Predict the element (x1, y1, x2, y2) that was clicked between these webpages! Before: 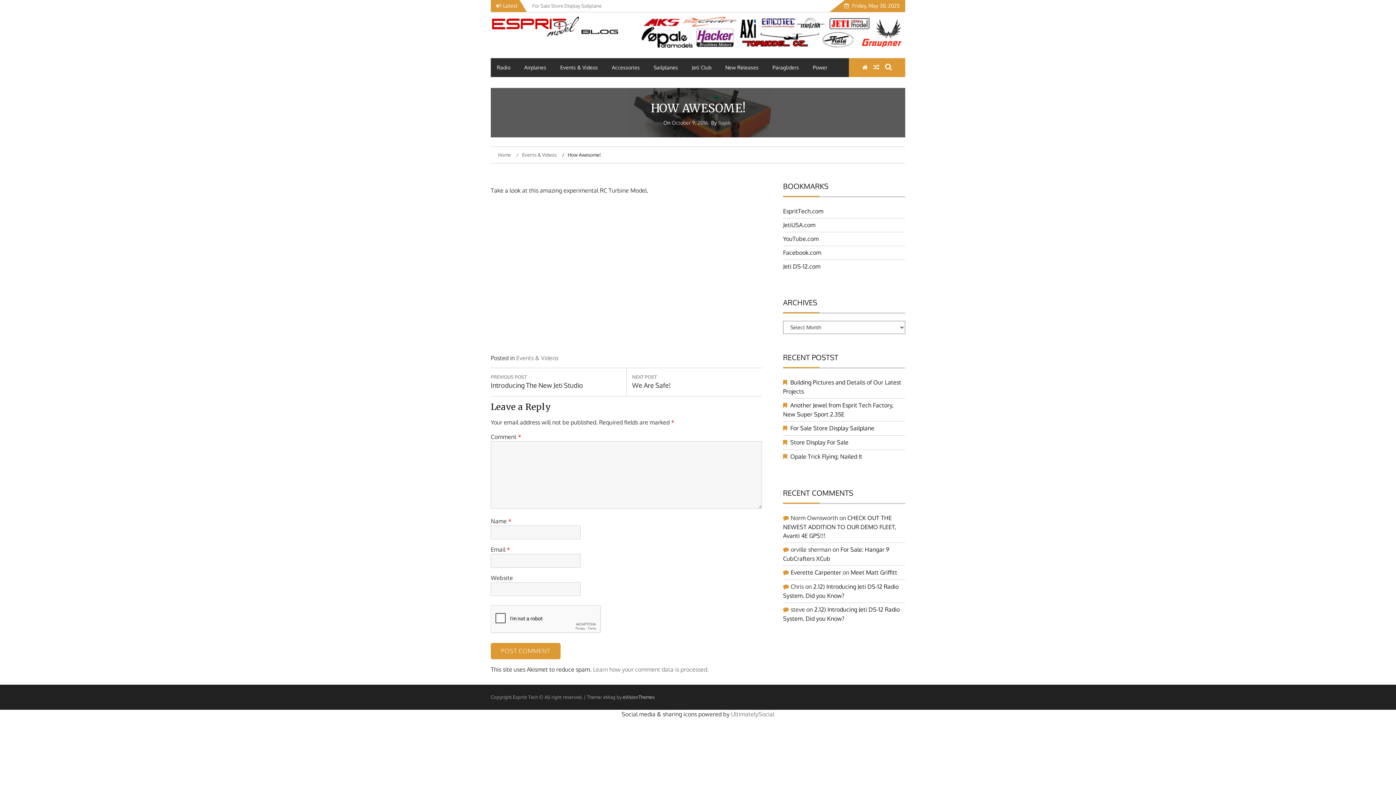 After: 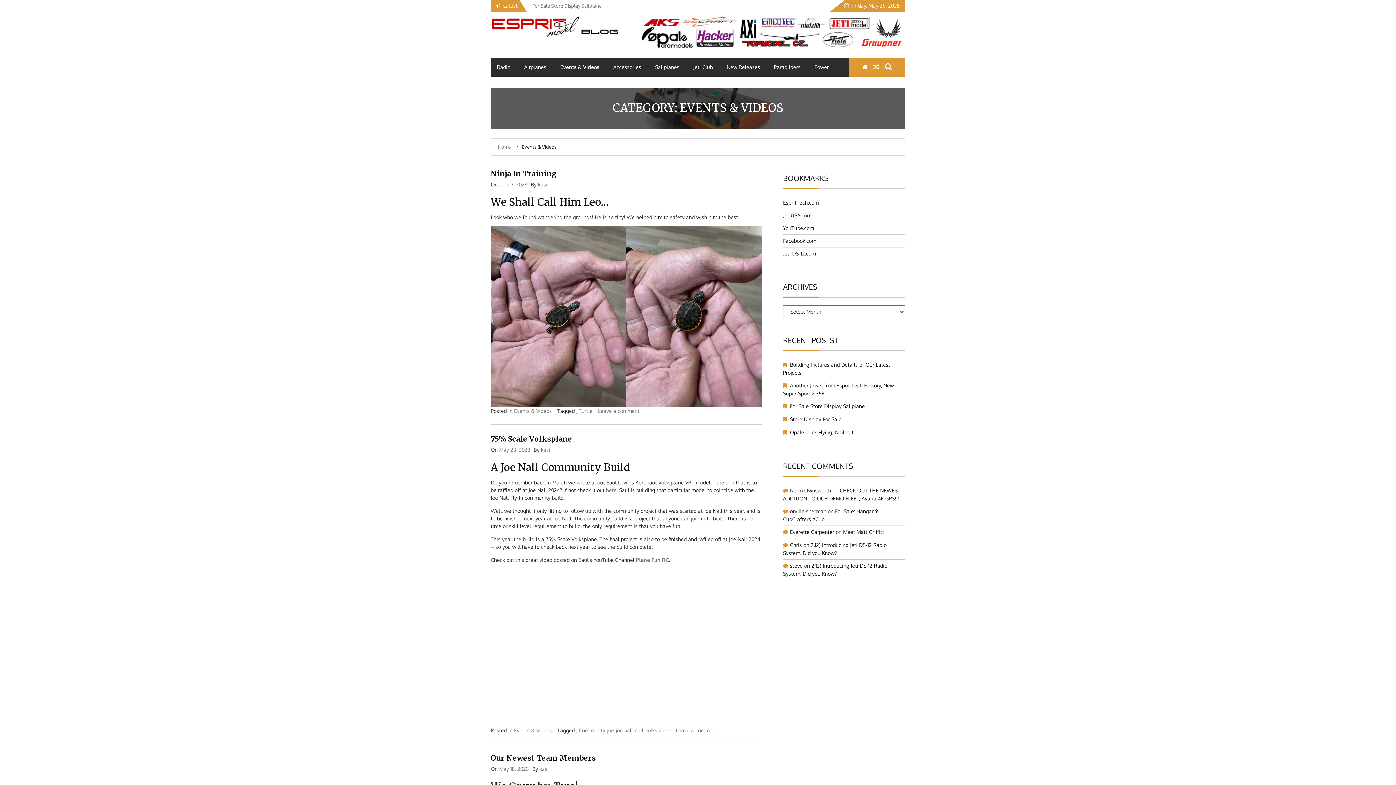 Action: label: Events & Videos bbox: (554, 58, 604, 77)